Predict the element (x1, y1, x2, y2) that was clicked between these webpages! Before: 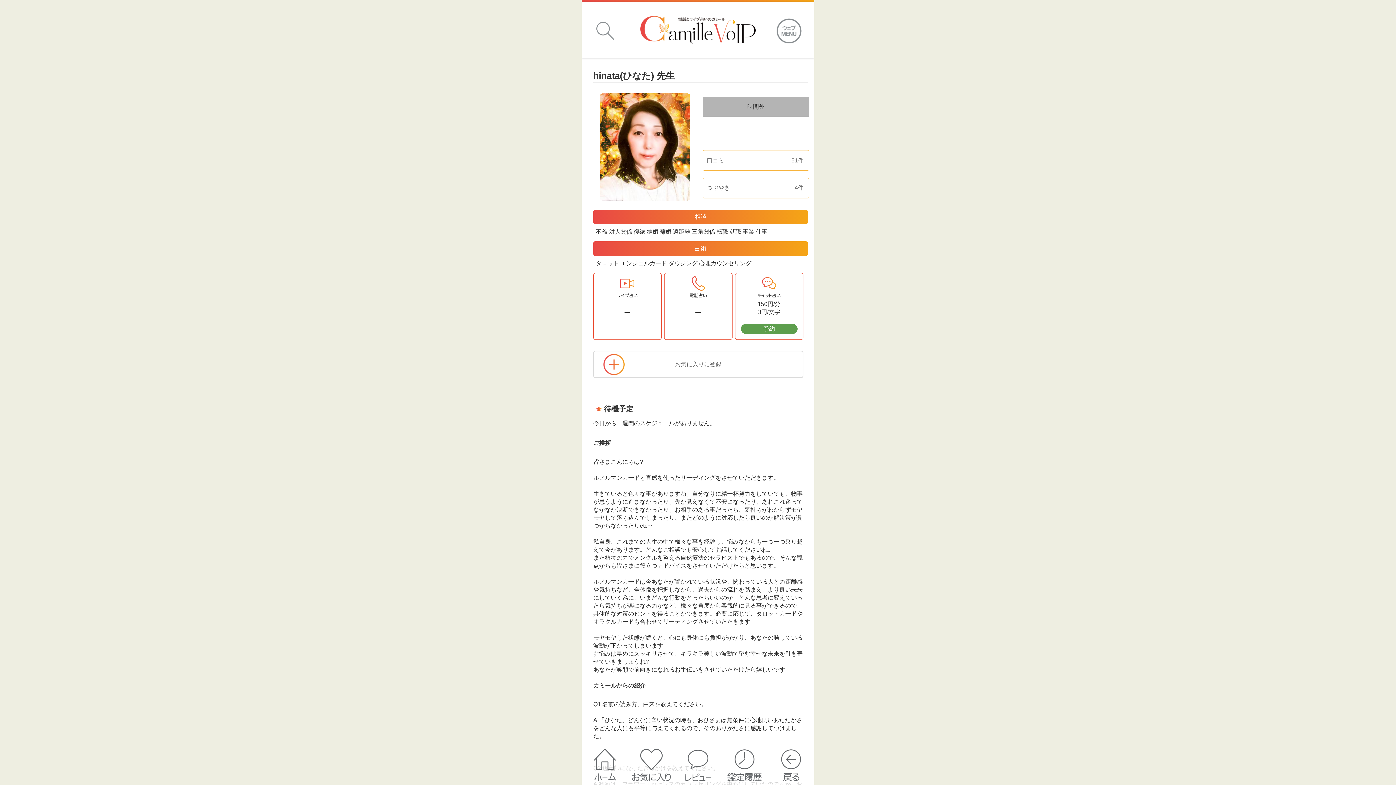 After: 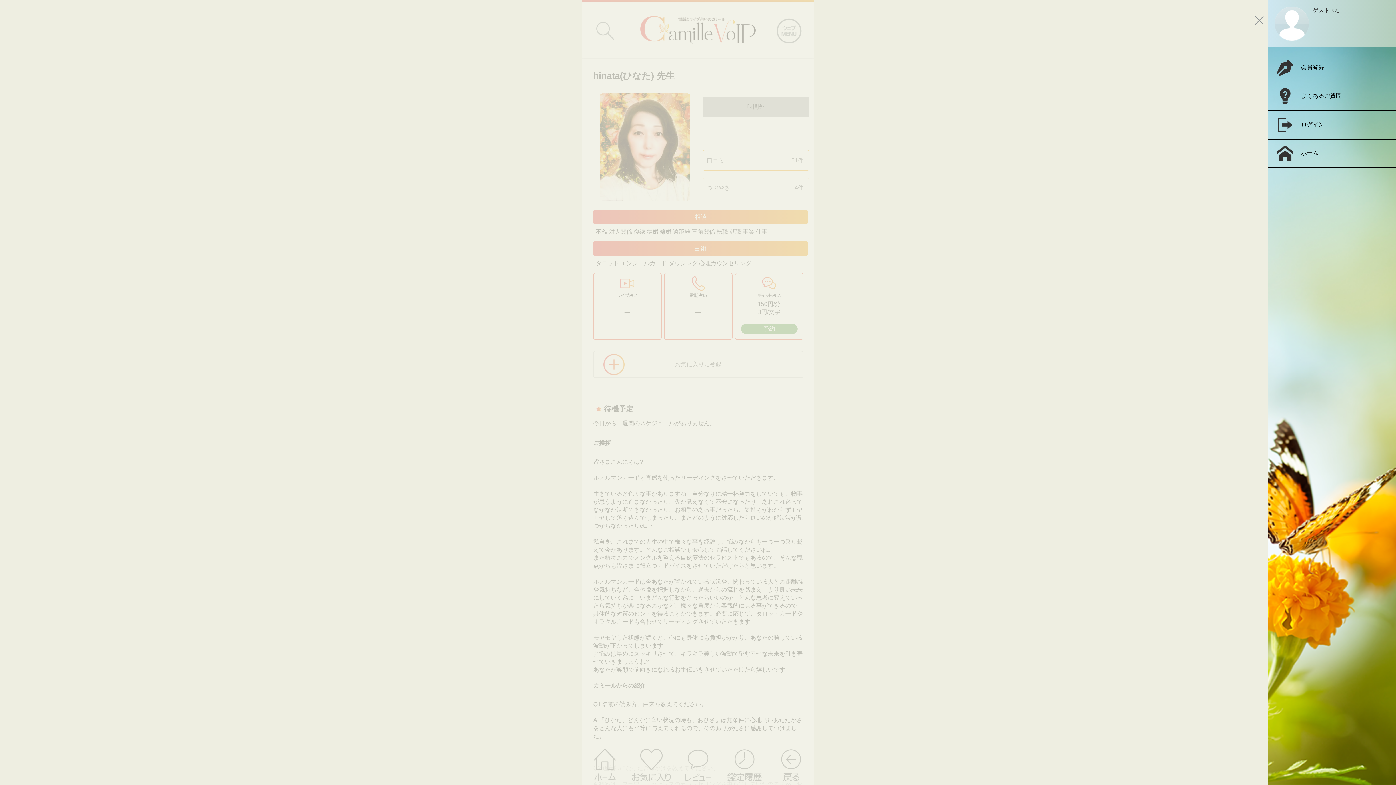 Action: bbox: (770, 12, 807, 49) label: MENU